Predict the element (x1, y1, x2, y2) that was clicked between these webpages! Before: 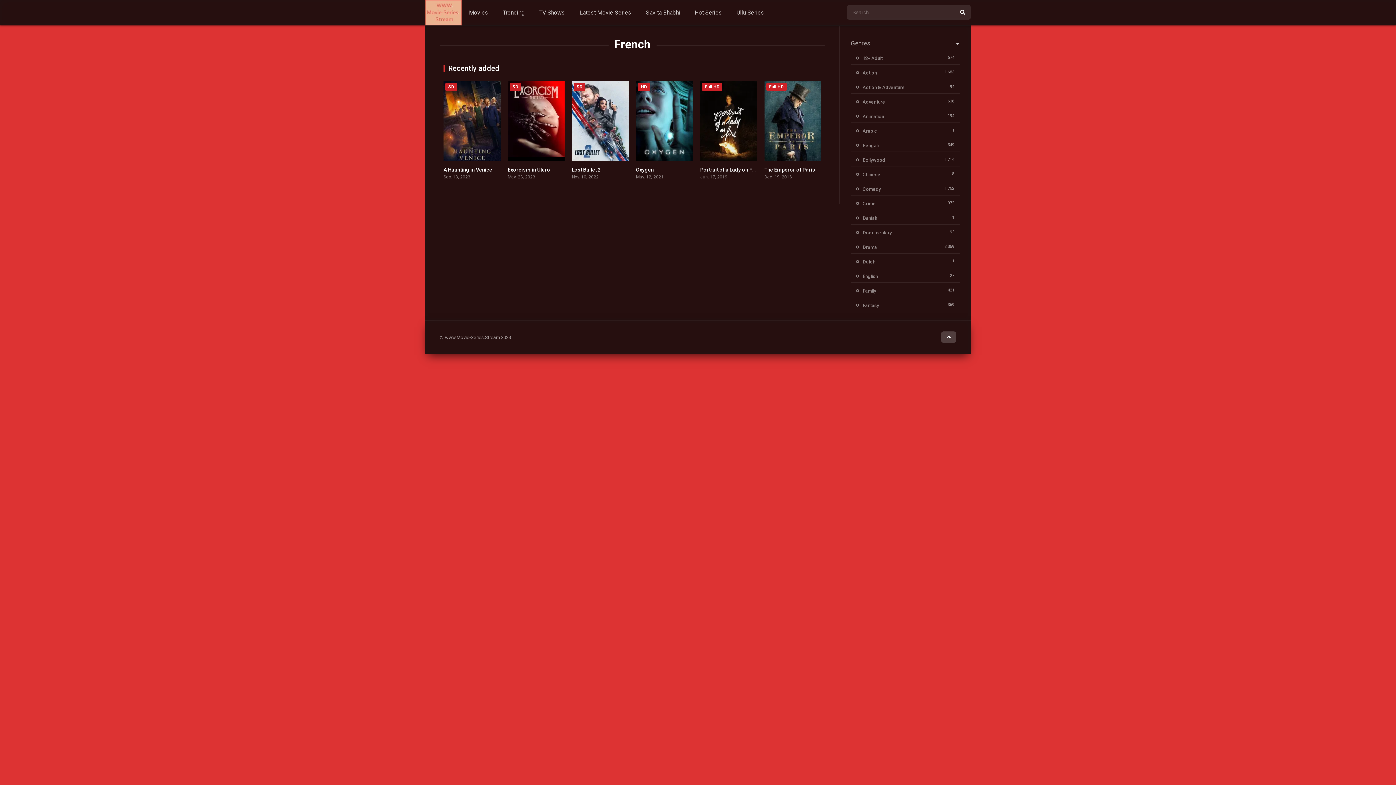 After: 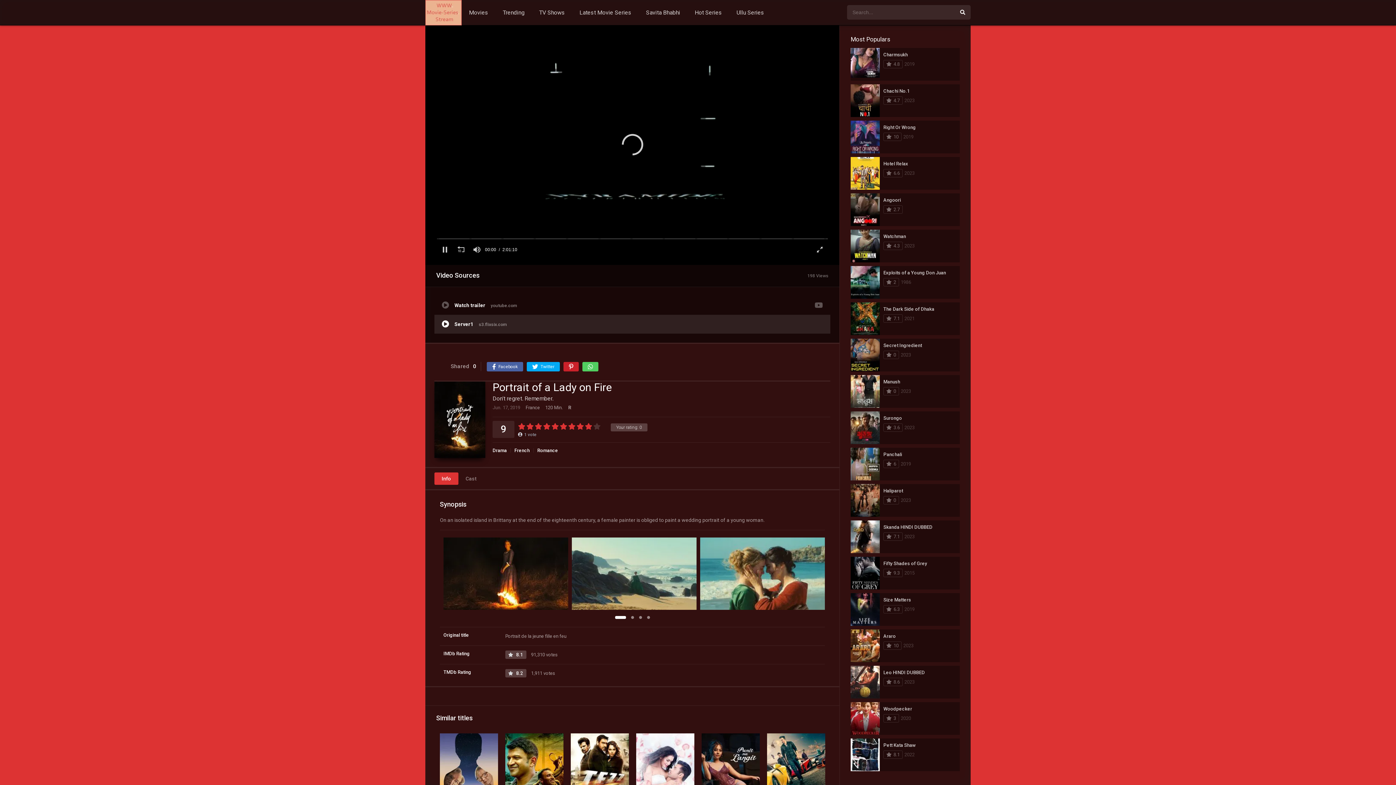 Action: bbox: (700, 166, 758, 172) label: Portrait of a Lady on Fire